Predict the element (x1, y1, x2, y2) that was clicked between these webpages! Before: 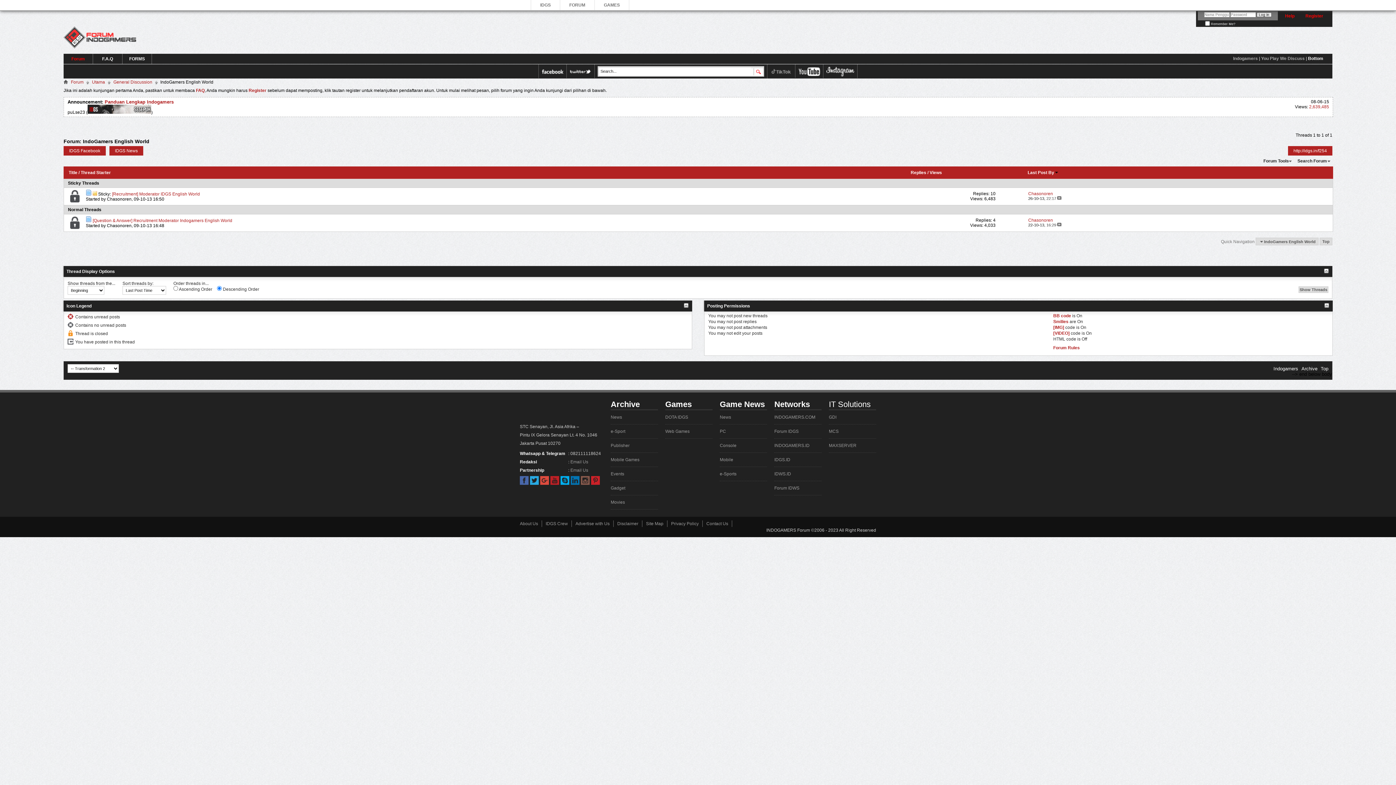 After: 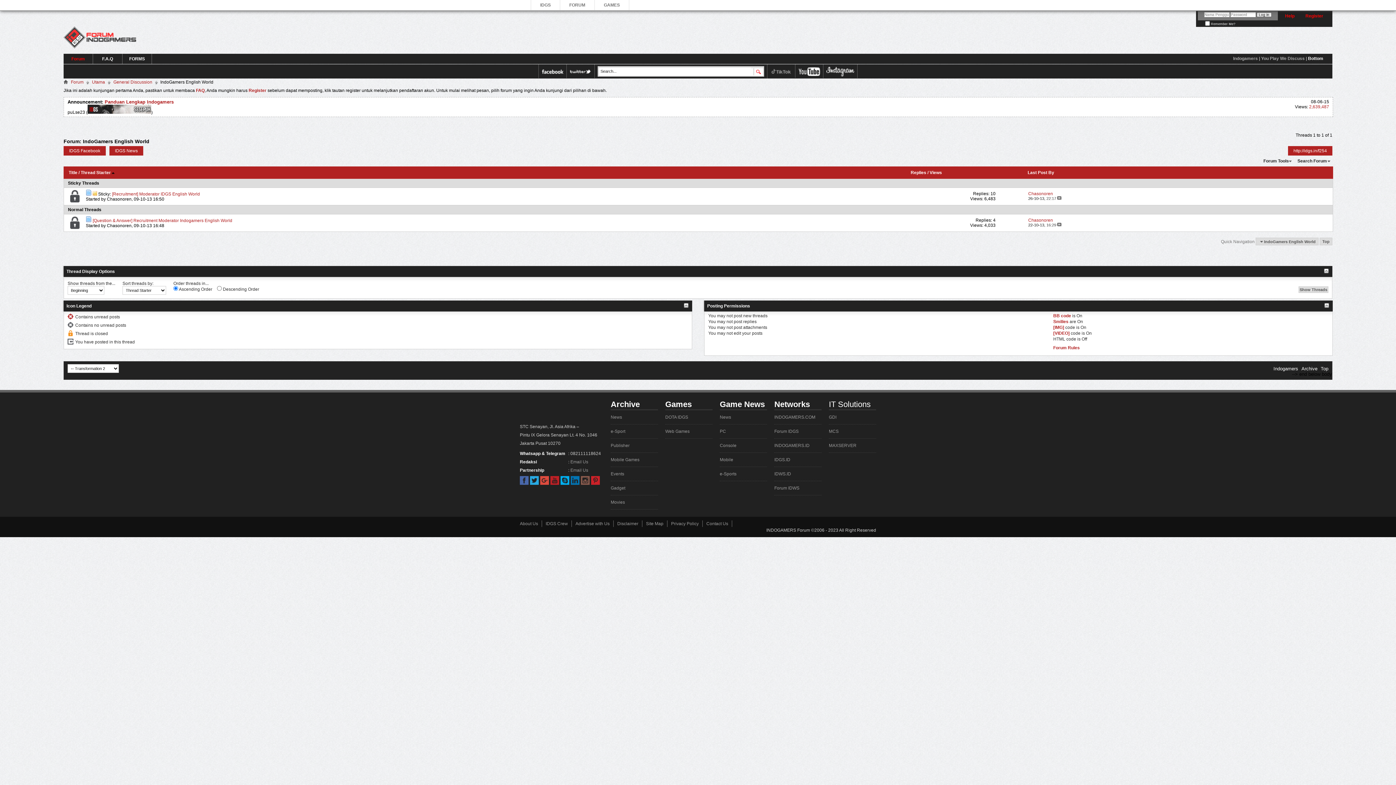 Action: label: Thread Starter bbox: (80, 170, 110, 175)